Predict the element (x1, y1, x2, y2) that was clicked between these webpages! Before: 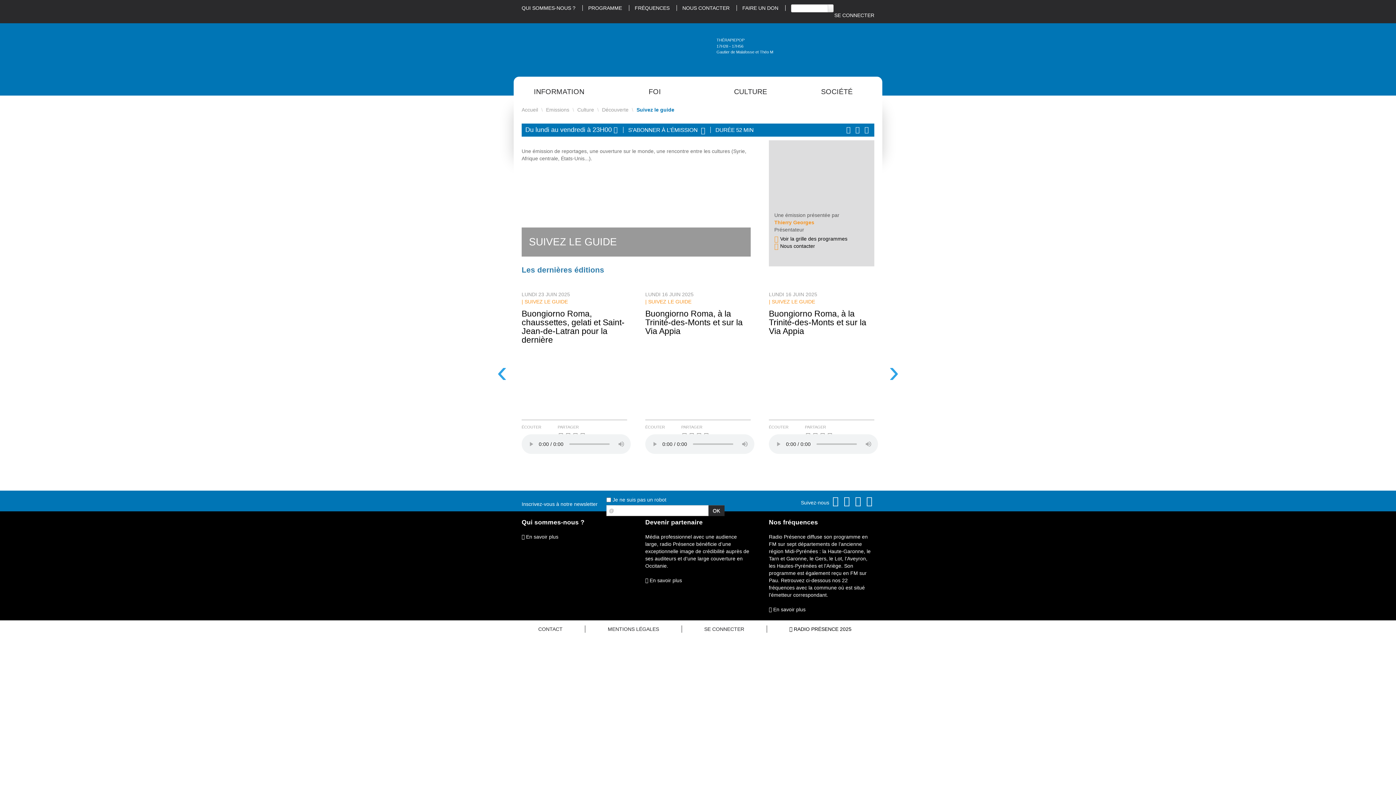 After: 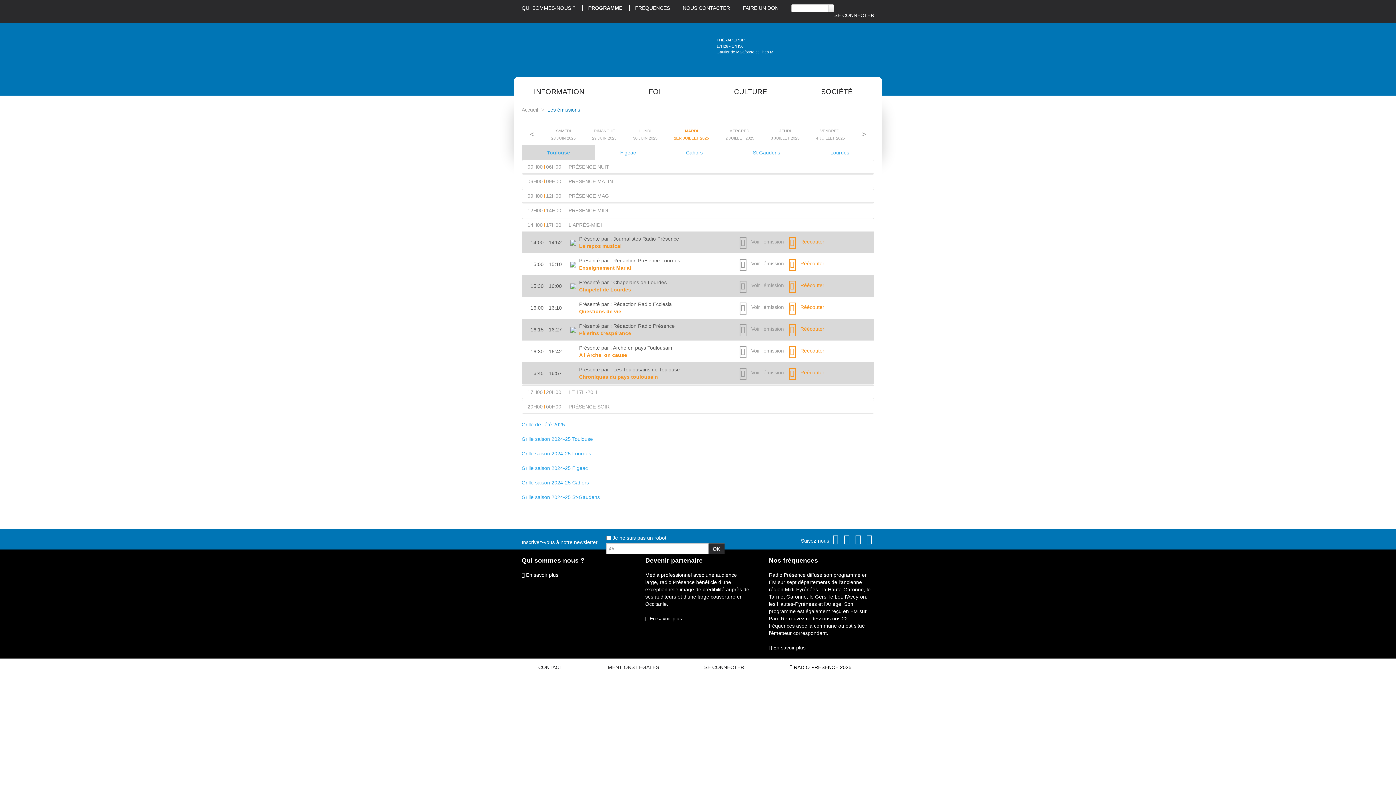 Action: label: Voir la grille des programmes bbox: (774, 235, 869, 242)